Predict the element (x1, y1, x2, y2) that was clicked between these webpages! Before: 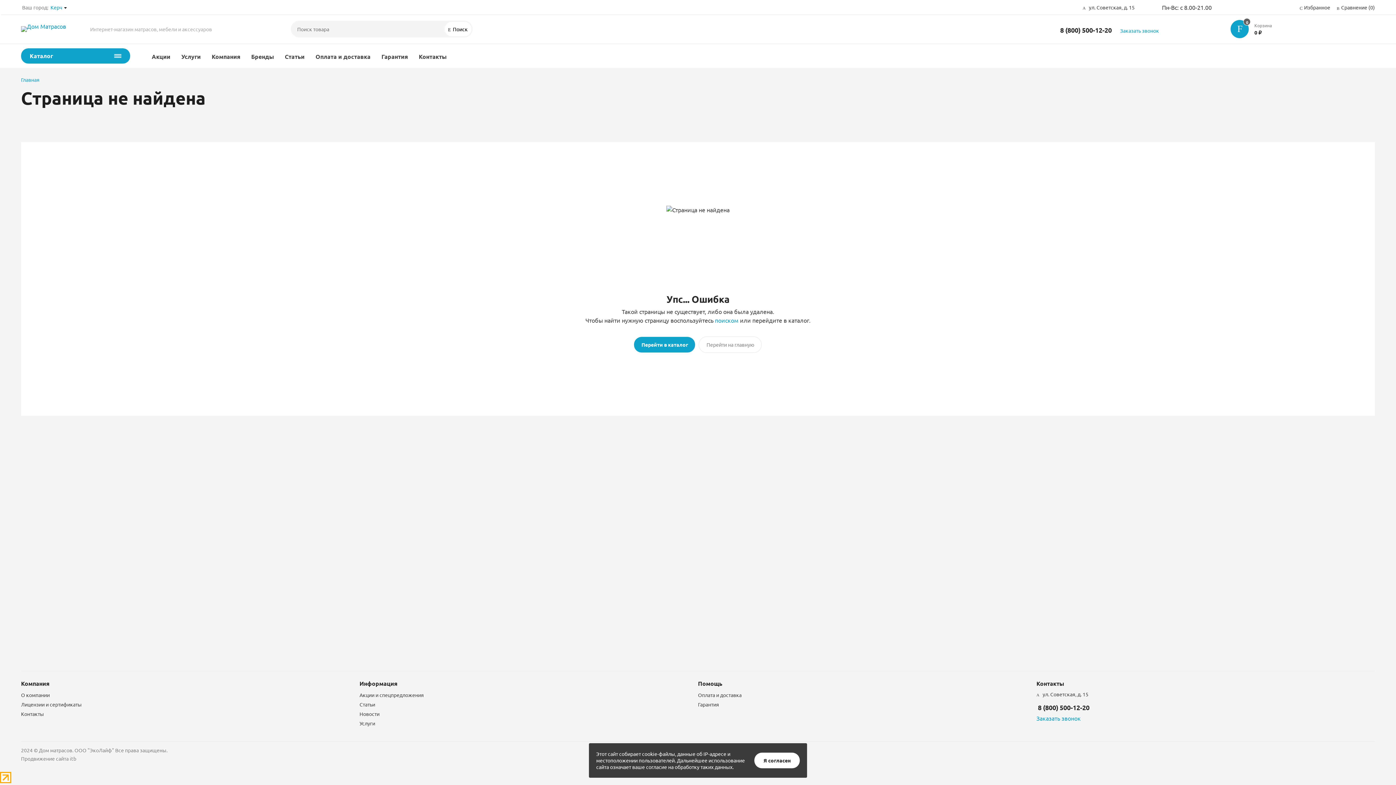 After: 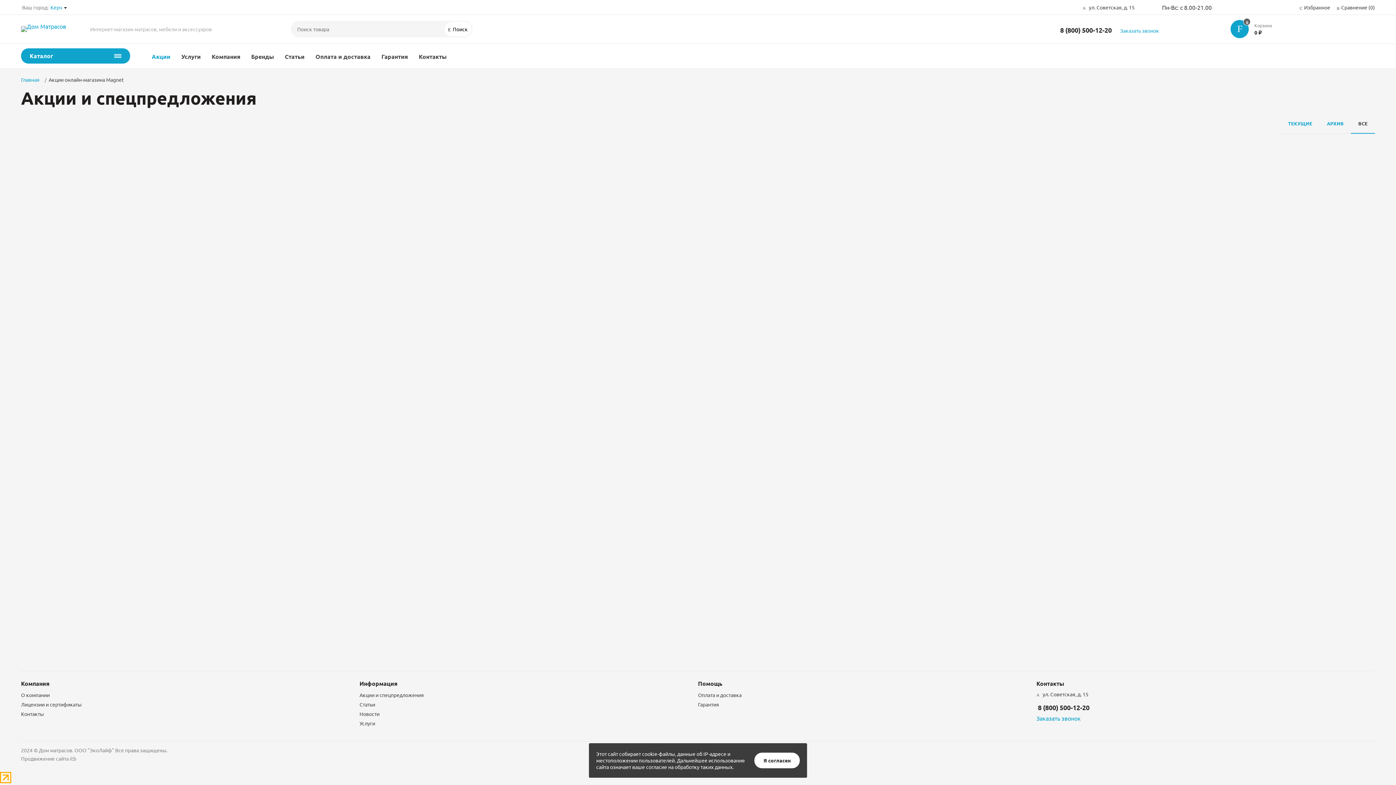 Action: label: Акции bbox: (151, 52, 170, 60)